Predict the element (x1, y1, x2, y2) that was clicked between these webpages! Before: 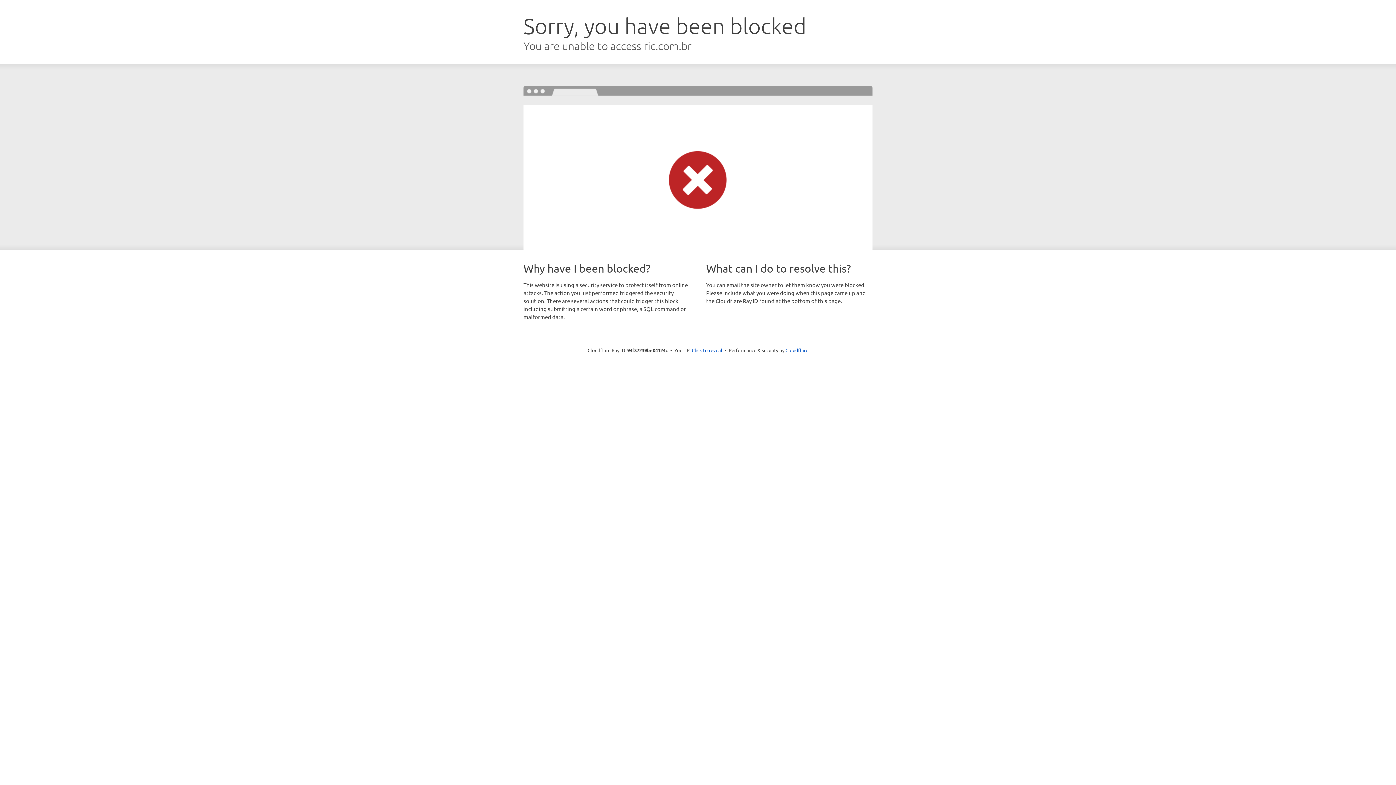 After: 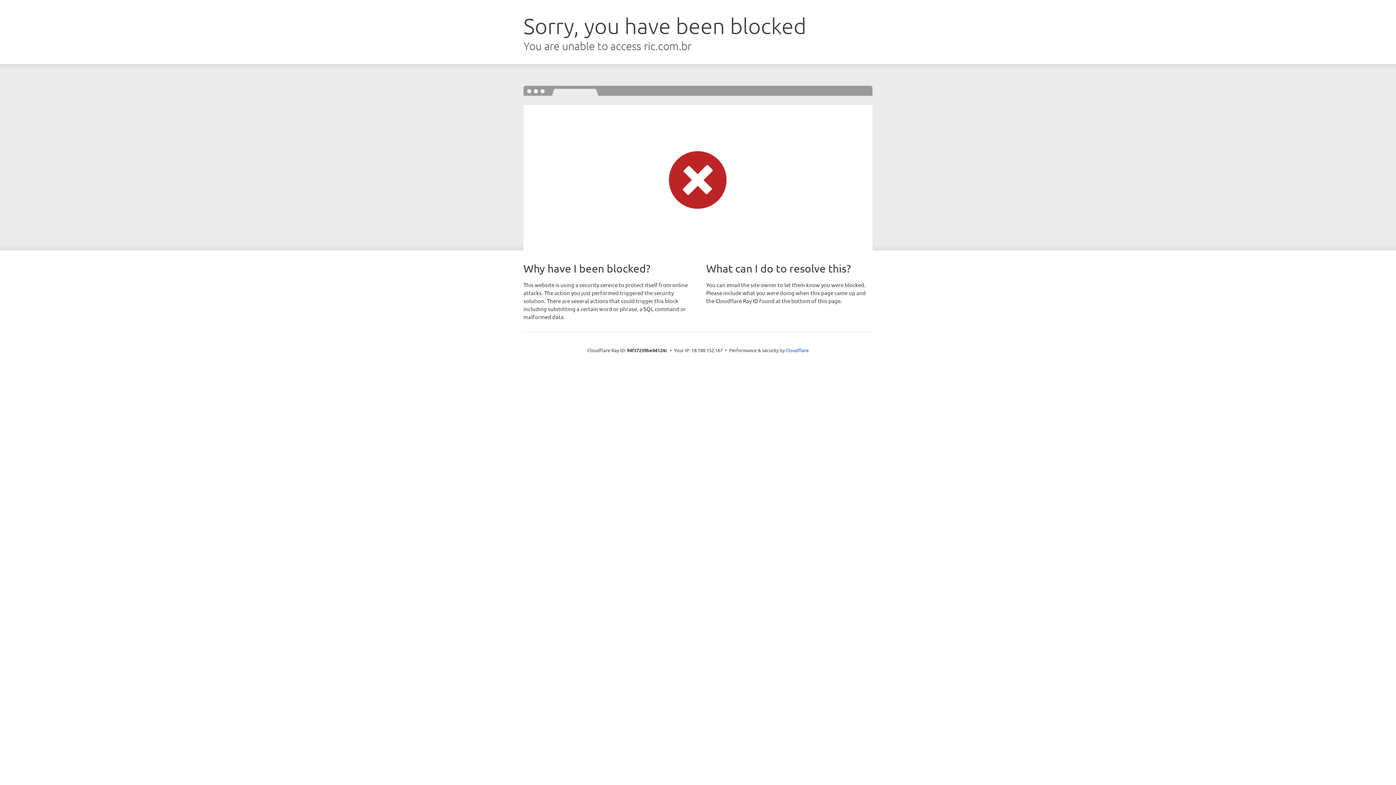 Action: label: Click to reveal bbox: (692, 346, 722, 353)